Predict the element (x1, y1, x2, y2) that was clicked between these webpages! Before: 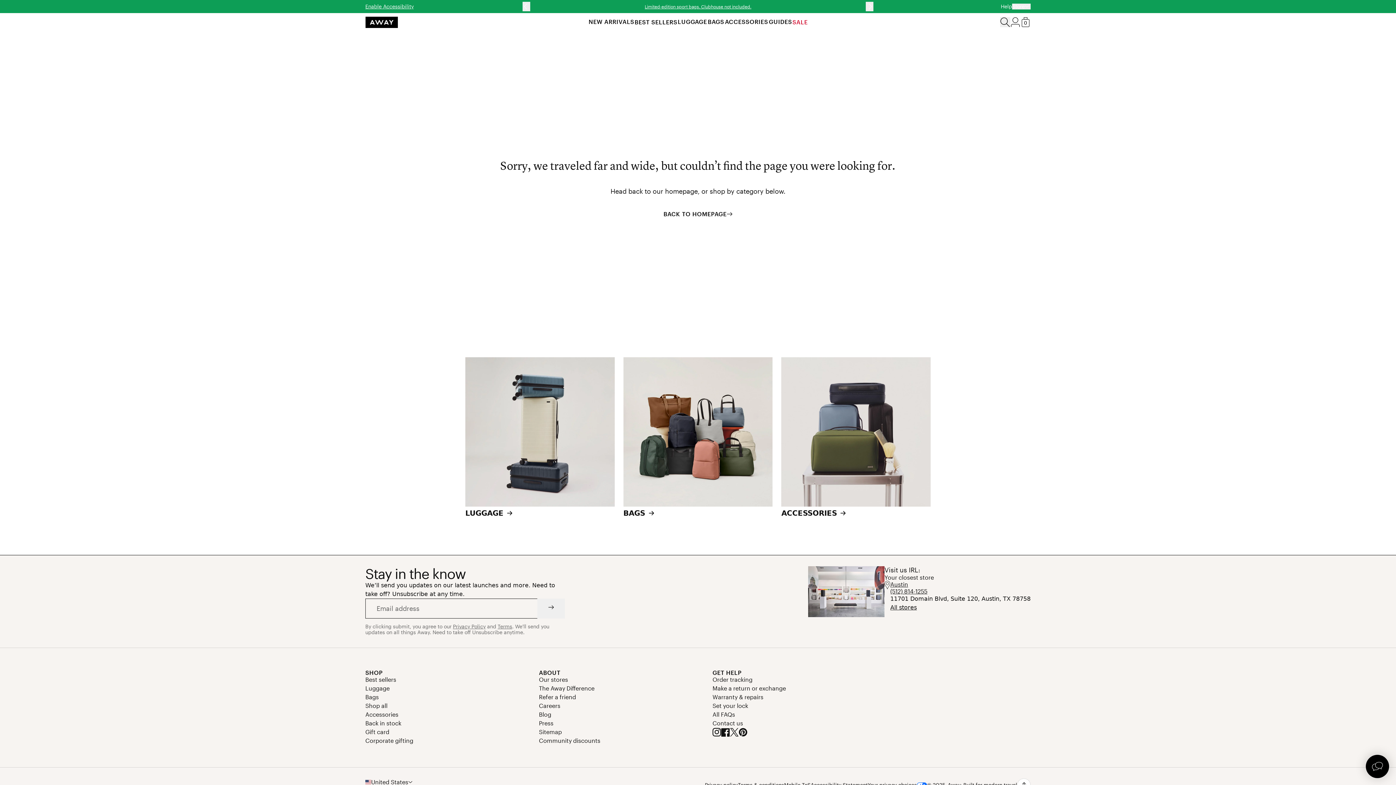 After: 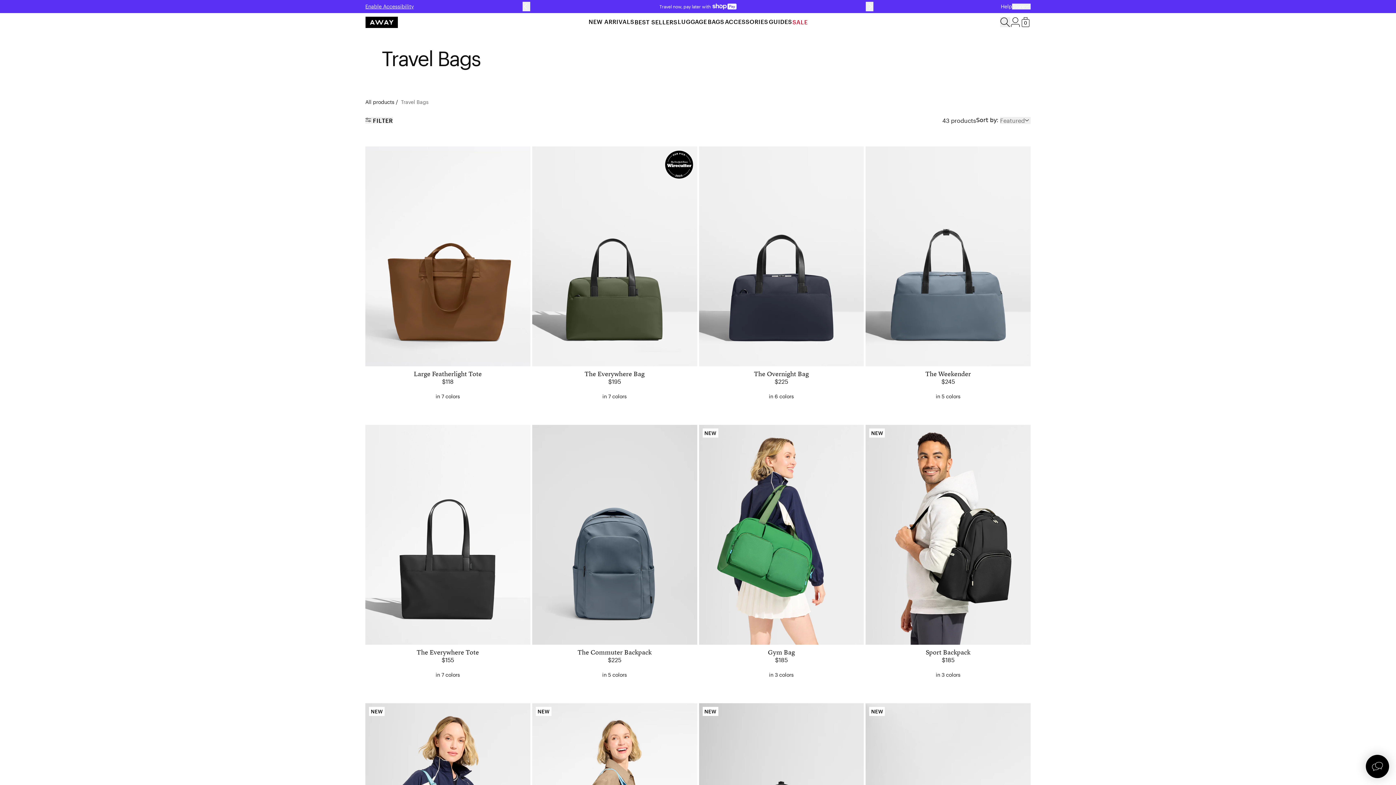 Action: label: BAGS bbox: (707, 18, 724, 25)